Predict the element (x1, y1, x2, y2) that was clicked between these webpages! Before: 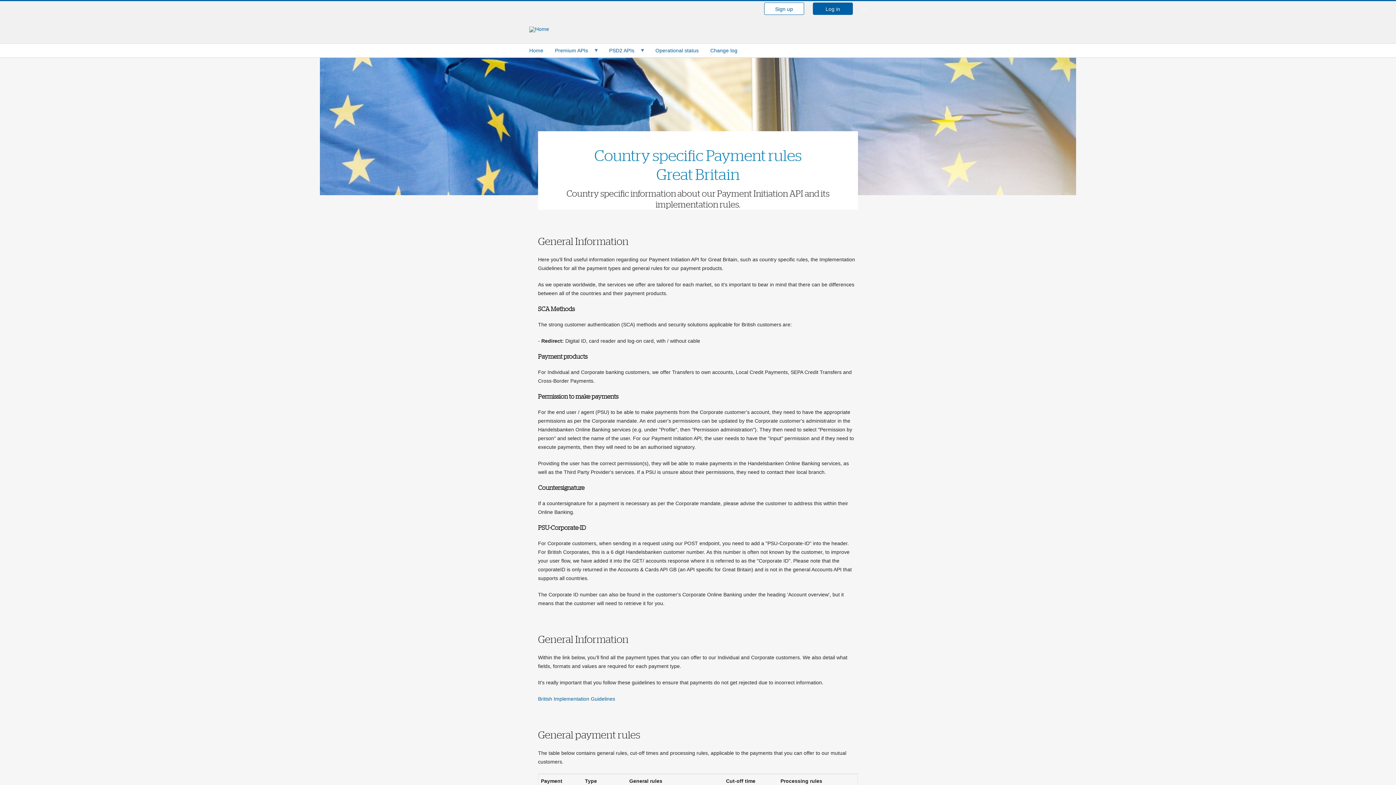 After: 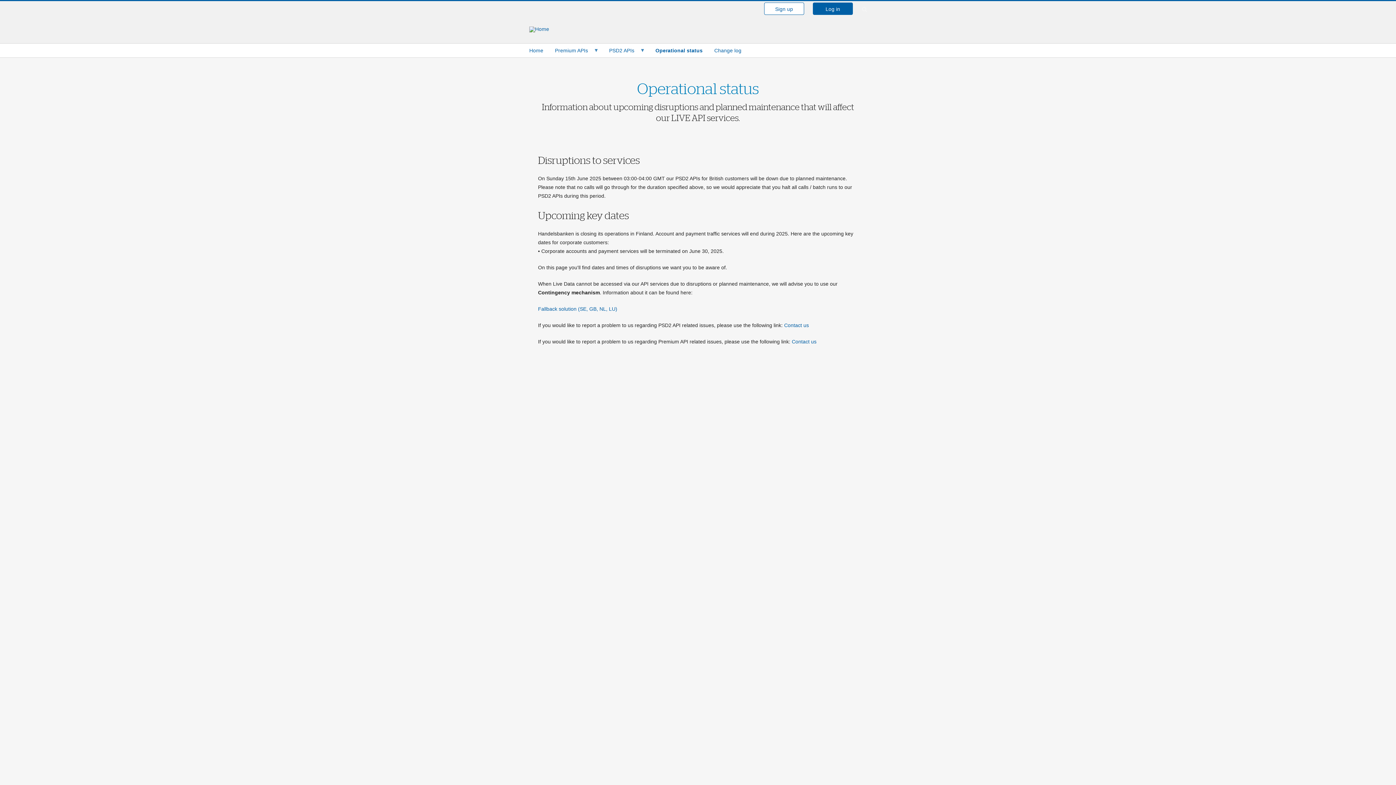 Action: label: Operational status bbox: (649, 43, 704, 57)